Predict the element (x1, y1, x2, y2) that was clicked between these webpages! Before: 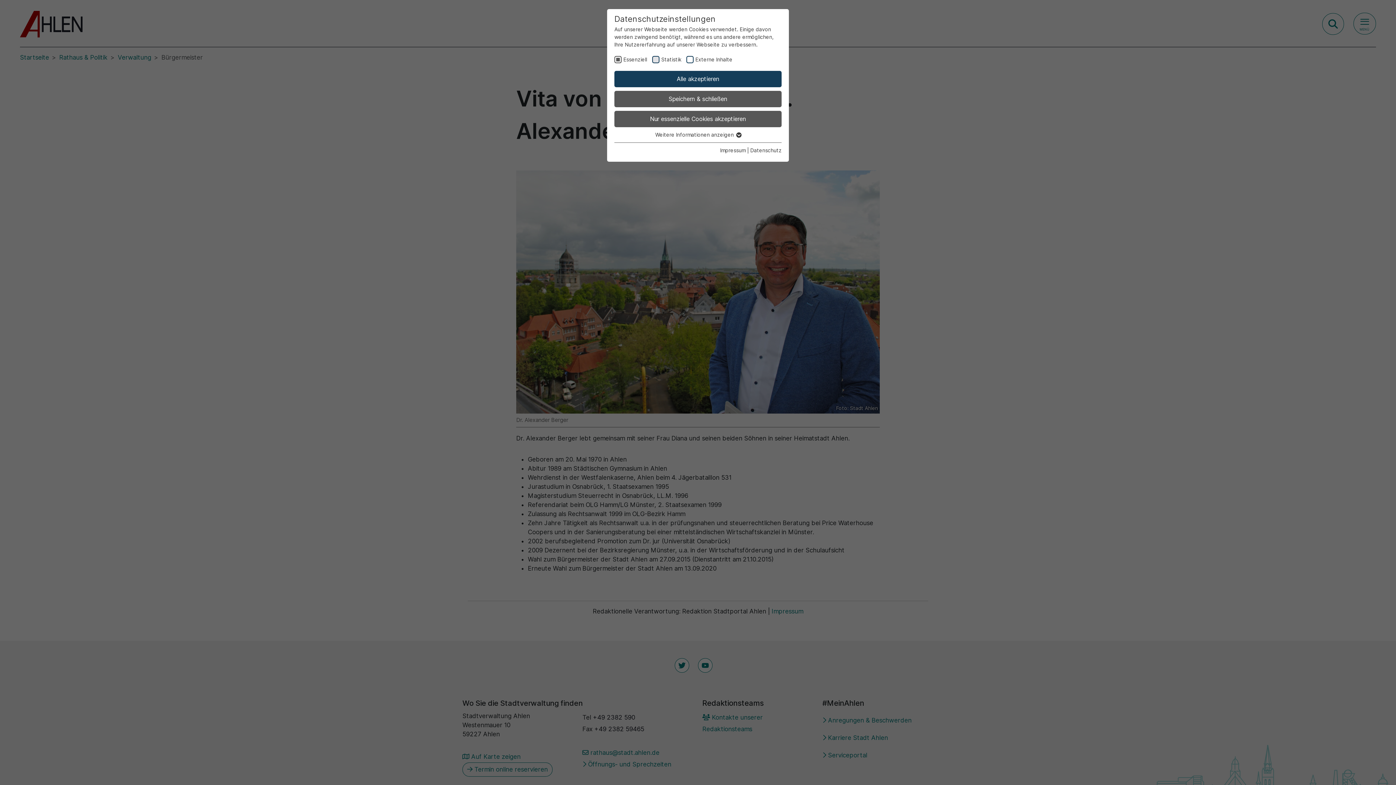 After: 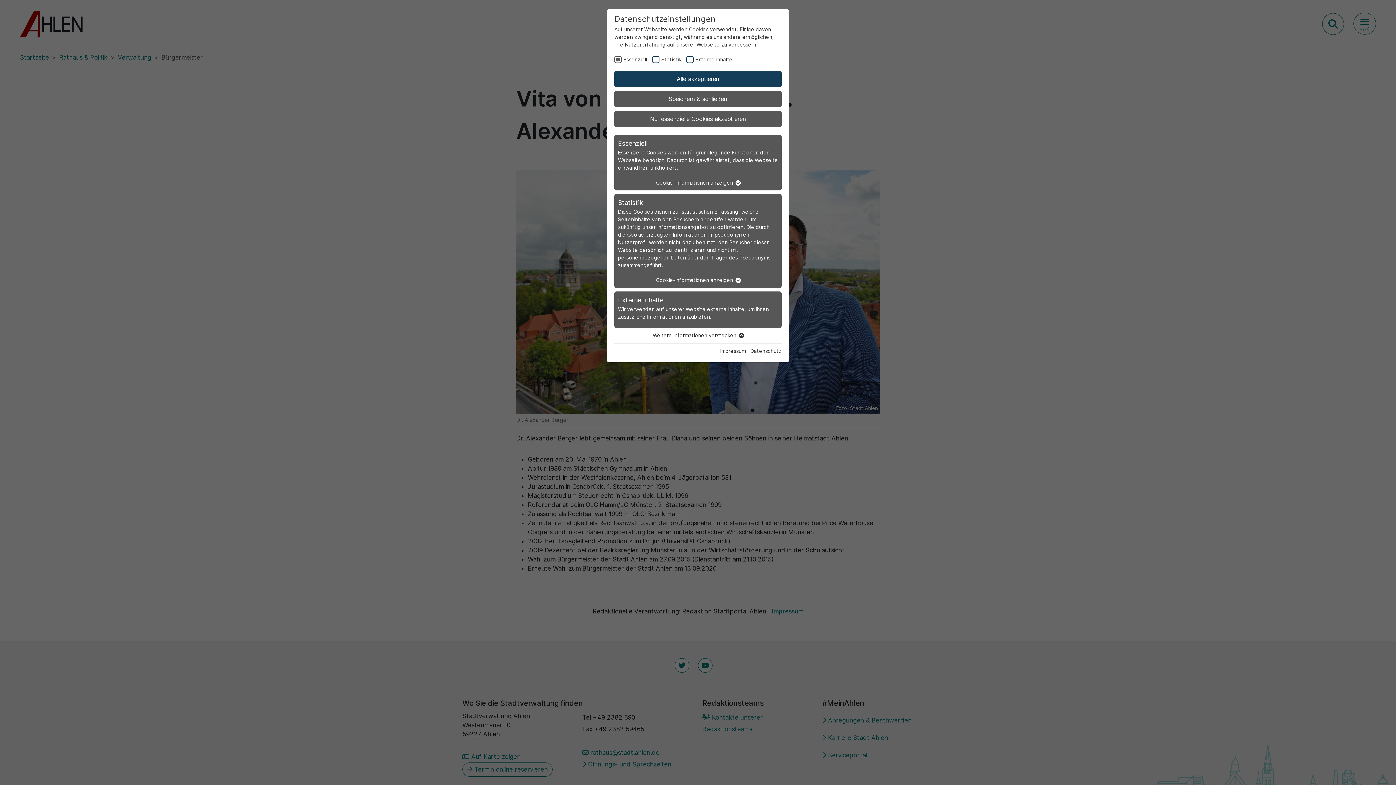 Action: label: Weitere Informationen anzeigen  bbox: (655, 131, 740, 137)